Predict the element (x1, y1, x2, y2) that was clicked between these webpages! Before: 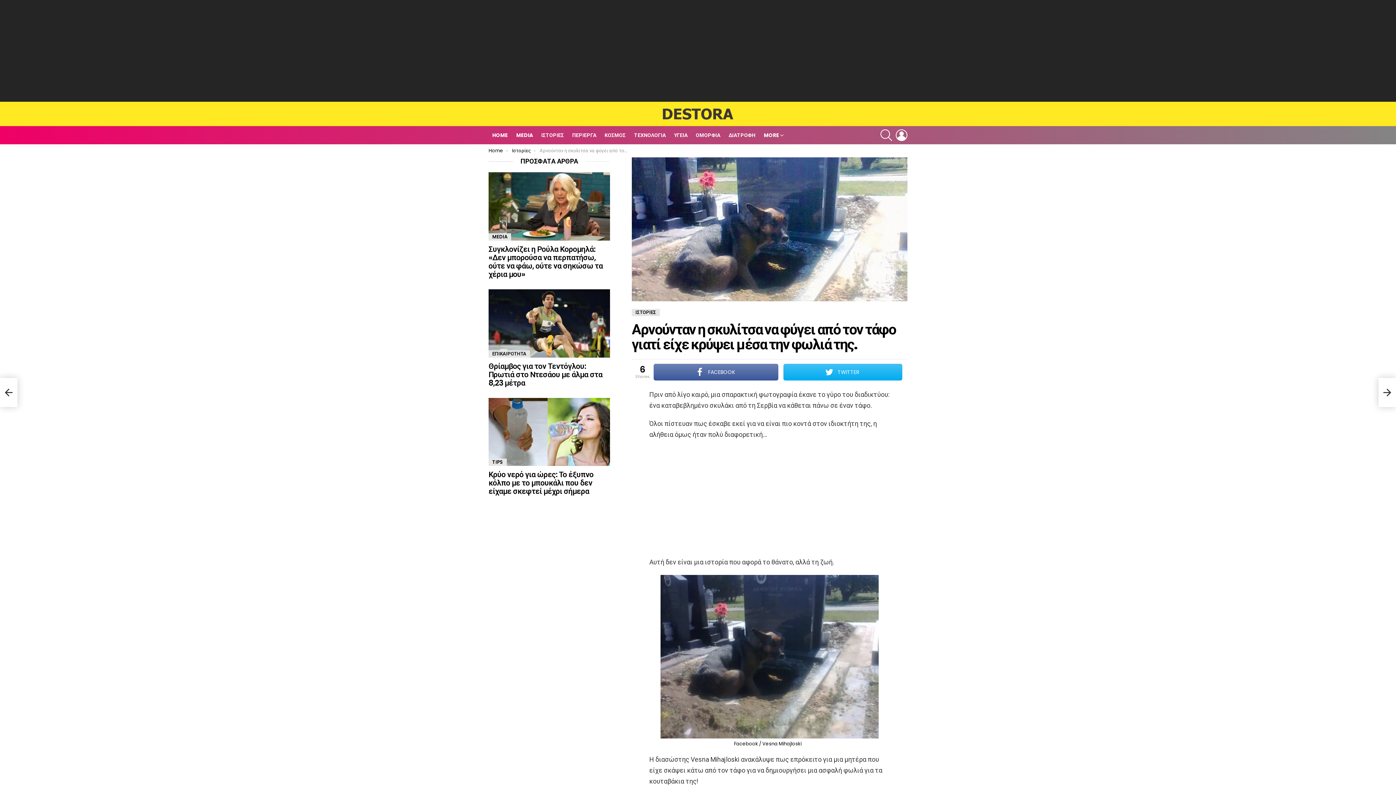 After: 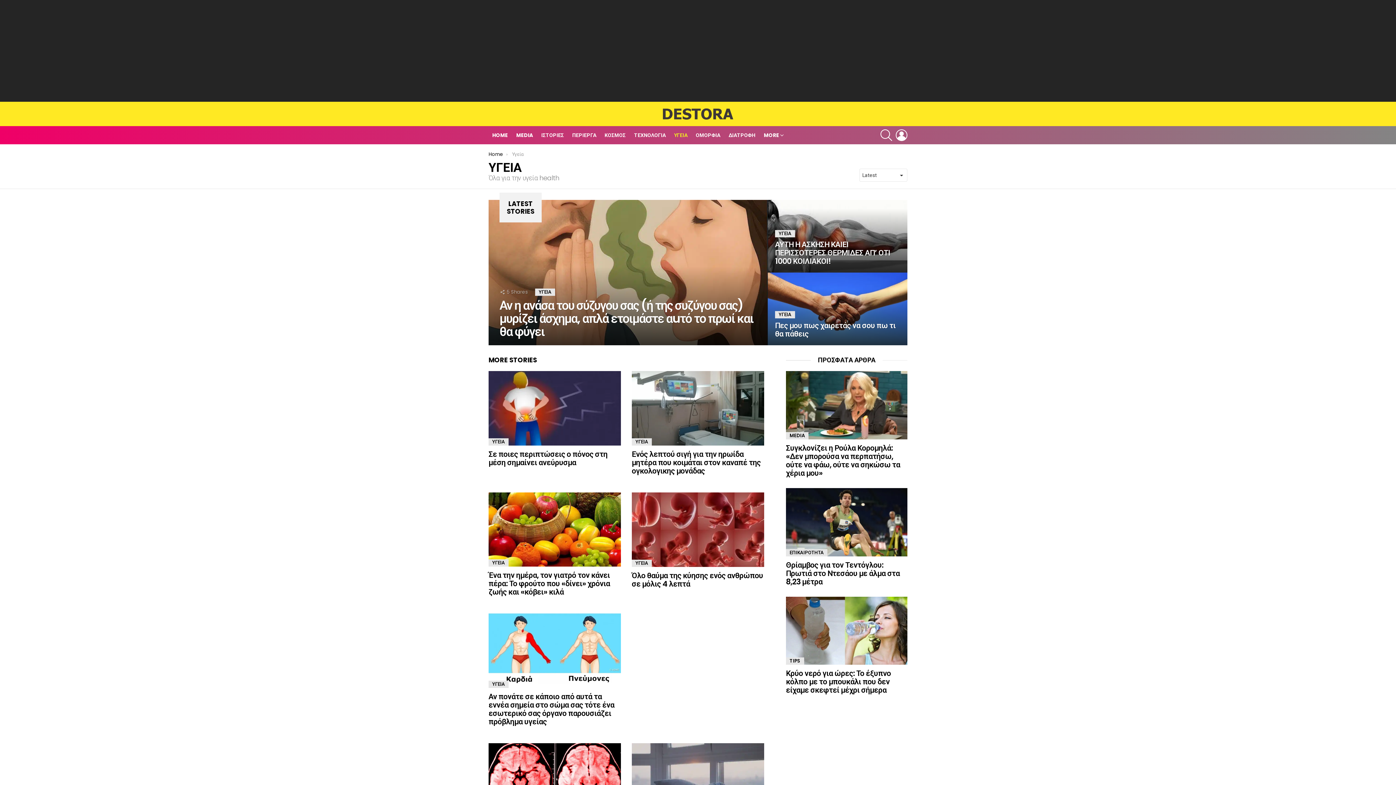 Action: label: ΥΓΕΙΑ bbox: (670, 129, 691, 140)